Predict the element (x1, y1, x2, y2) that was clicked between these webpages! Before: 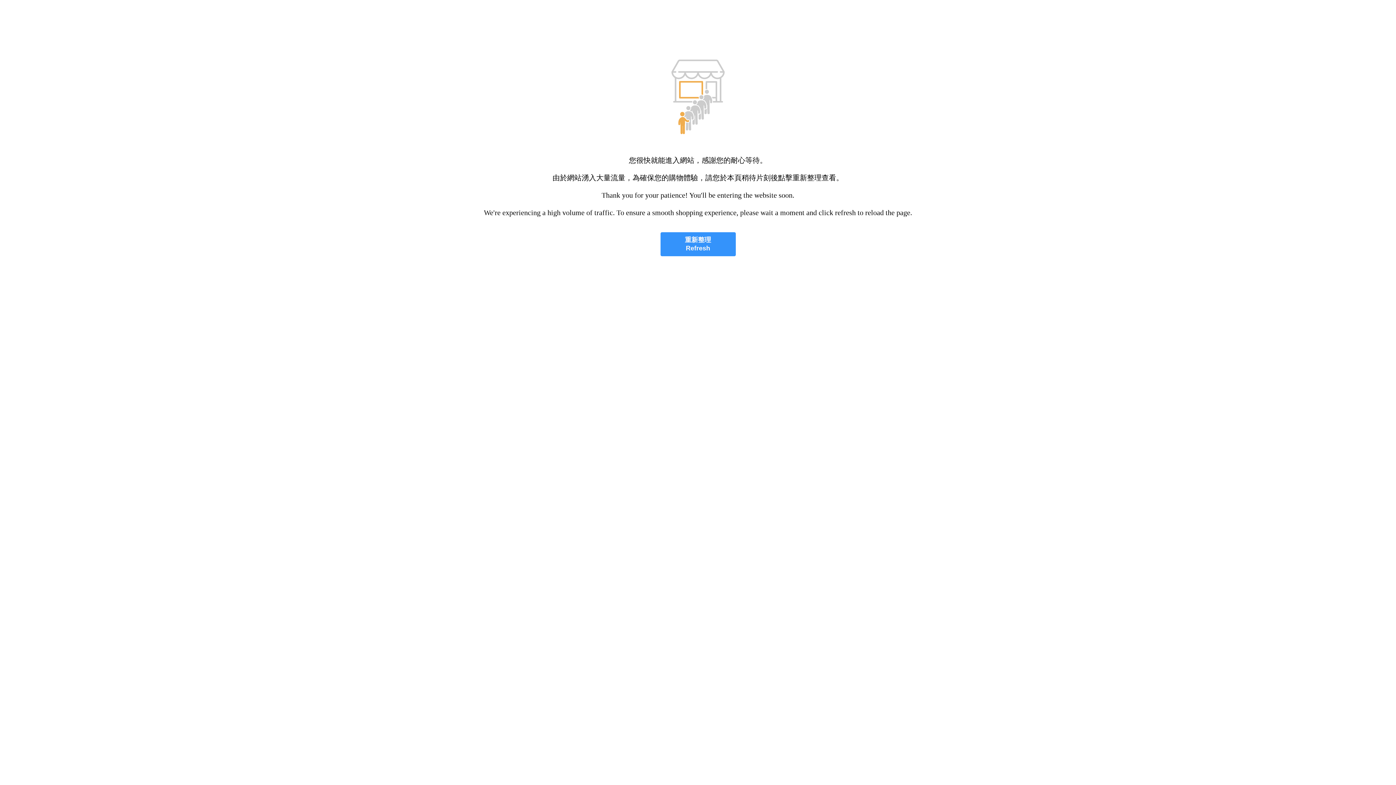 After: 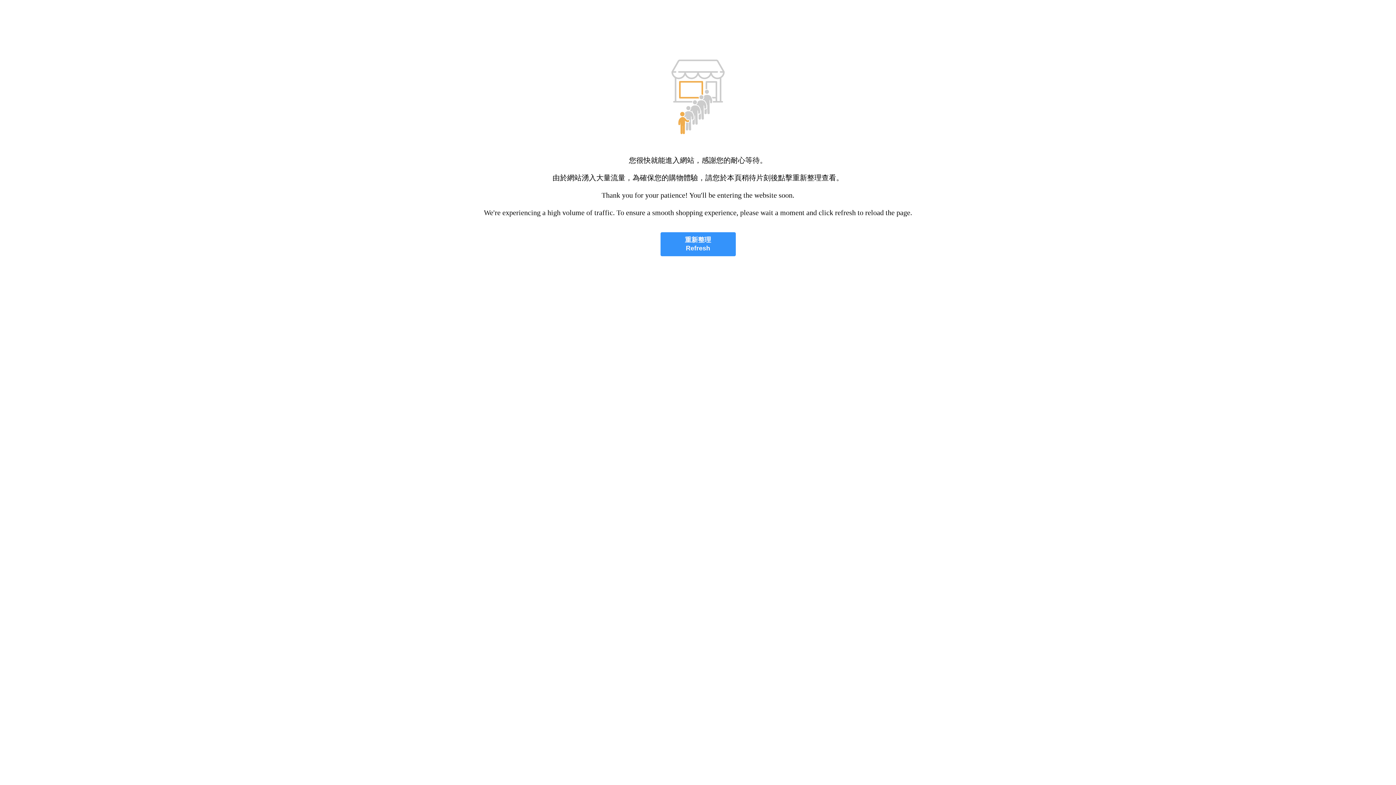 Action: label: 重新整理
Refresh bbox: (660, 232, 735, 256)